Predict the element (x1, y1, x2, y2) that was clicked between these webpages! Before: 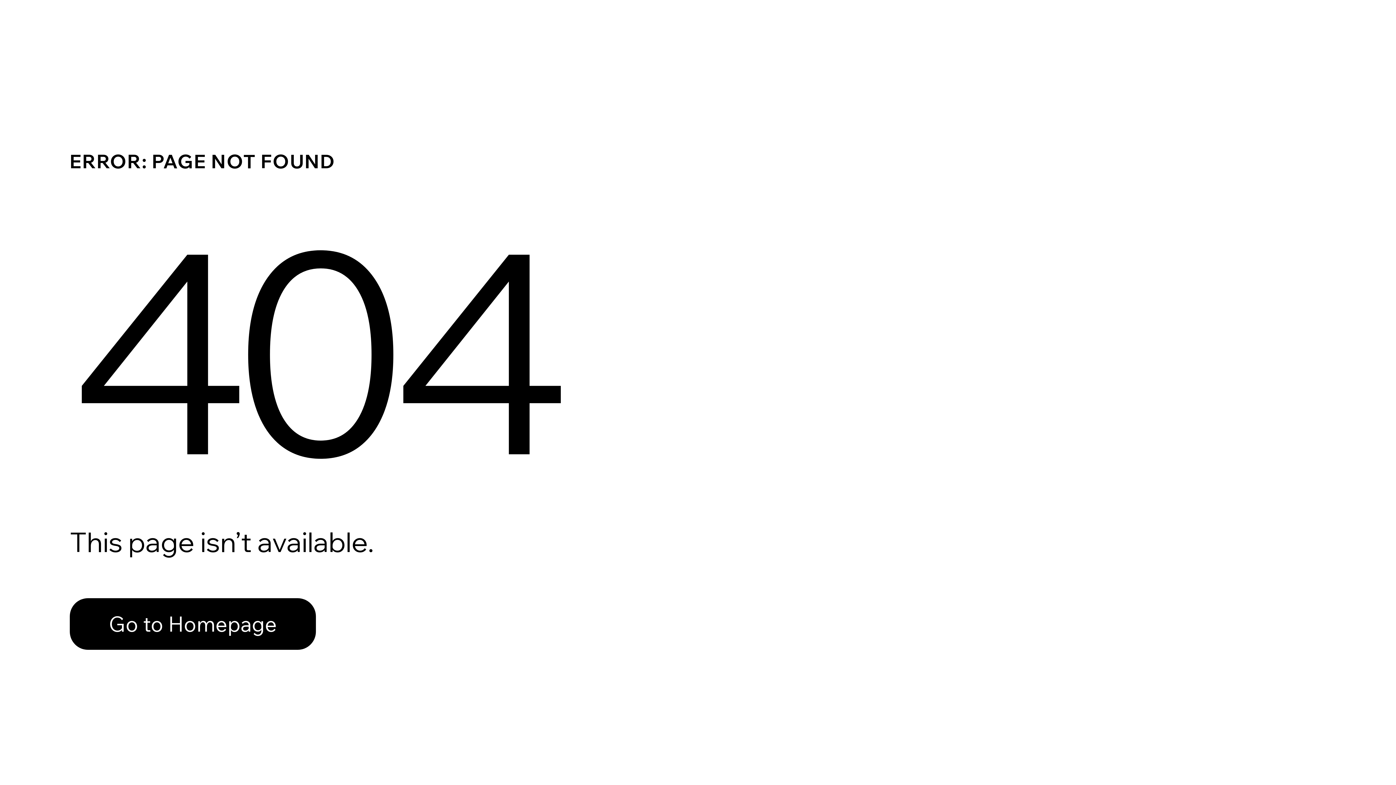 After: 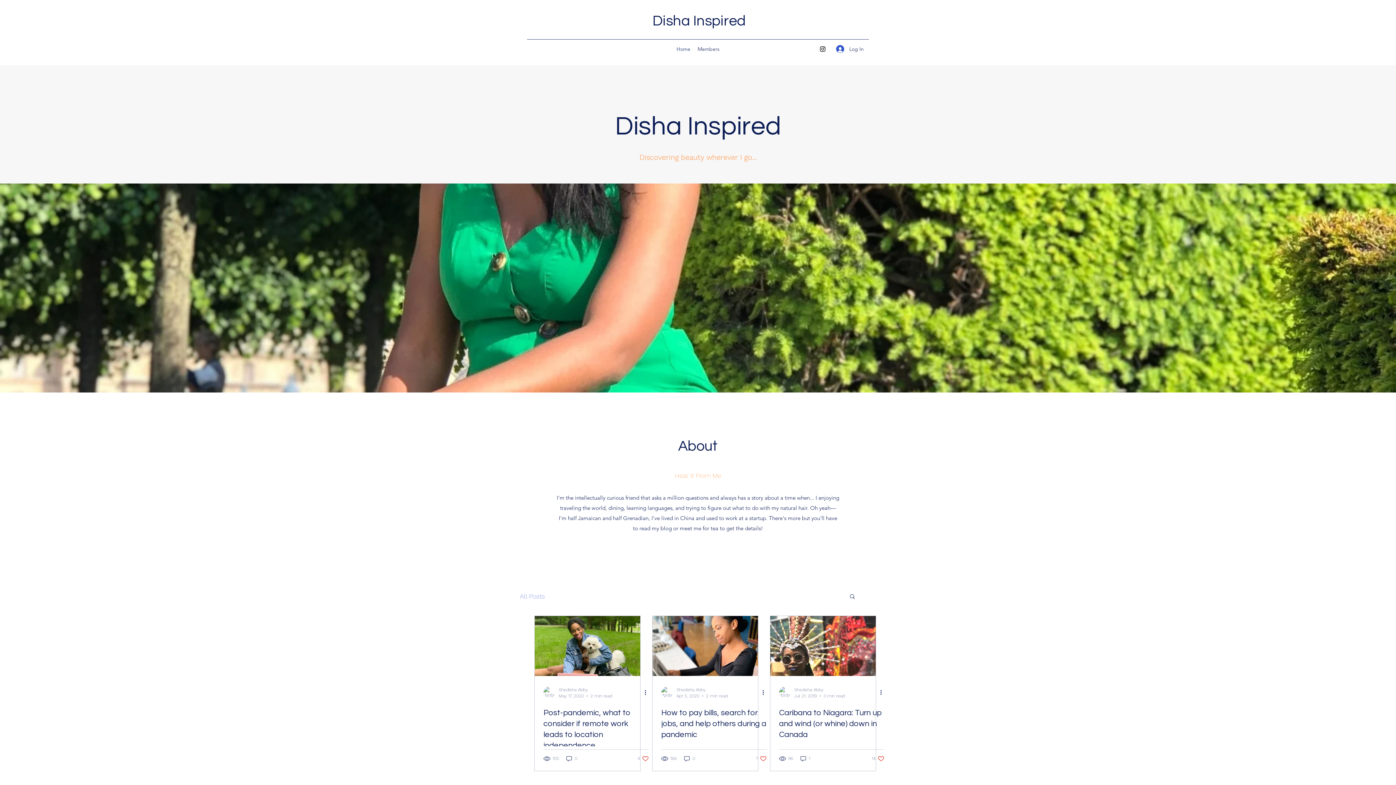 Action: label: Go to Homepage bbox: (69, 582, 768, 659)